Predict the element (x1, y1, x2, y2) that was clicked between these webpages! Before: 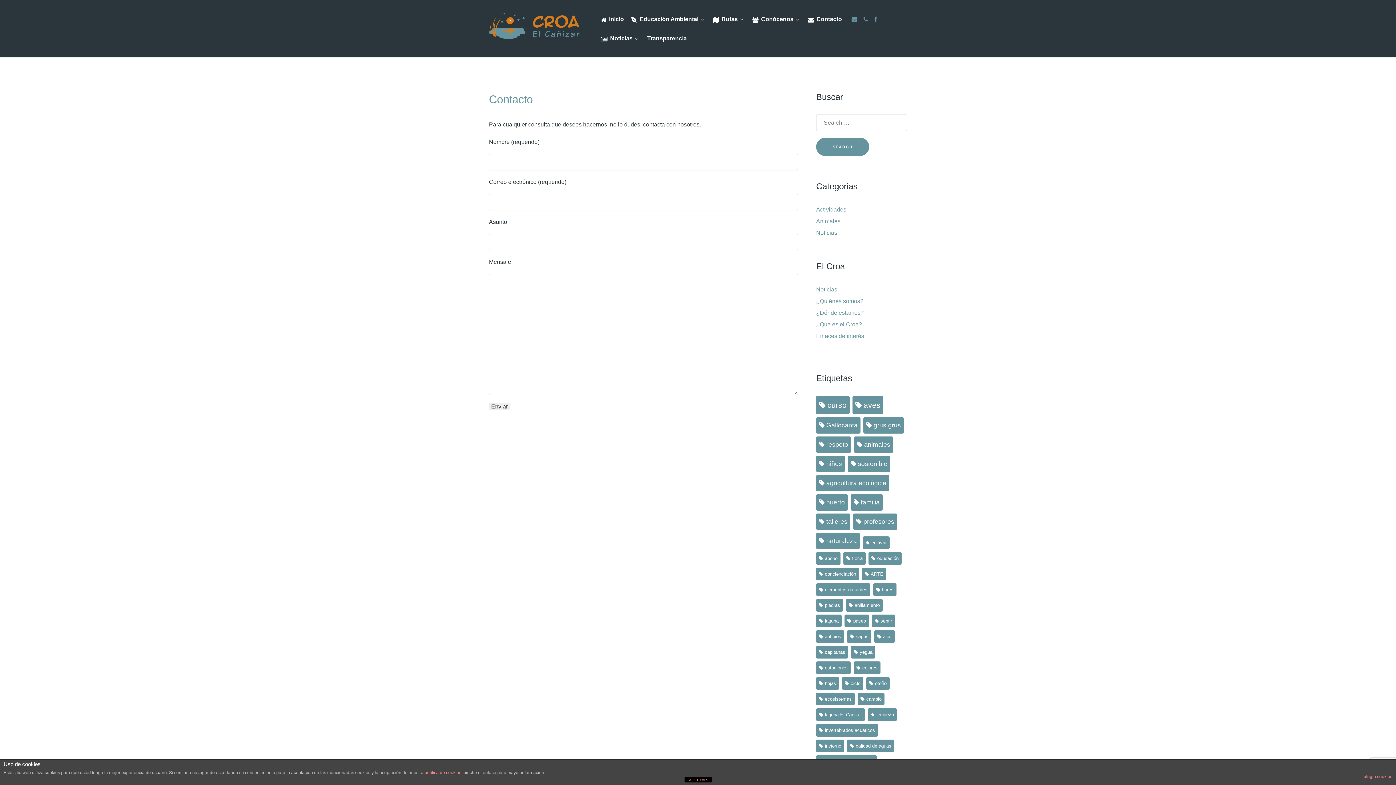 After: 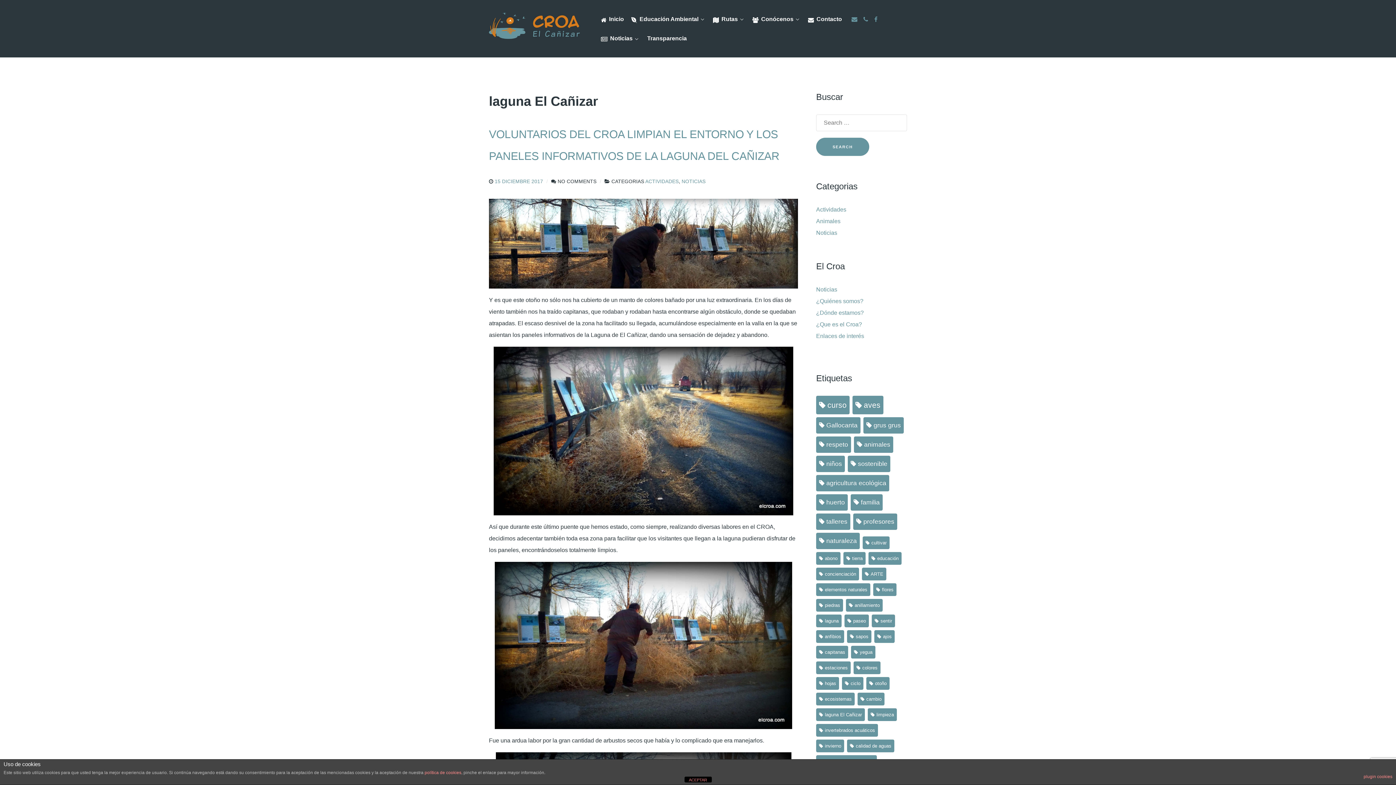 Action: label: laguna El Cañizar (1 elemento) bbox: (816, 708, 865, 721)